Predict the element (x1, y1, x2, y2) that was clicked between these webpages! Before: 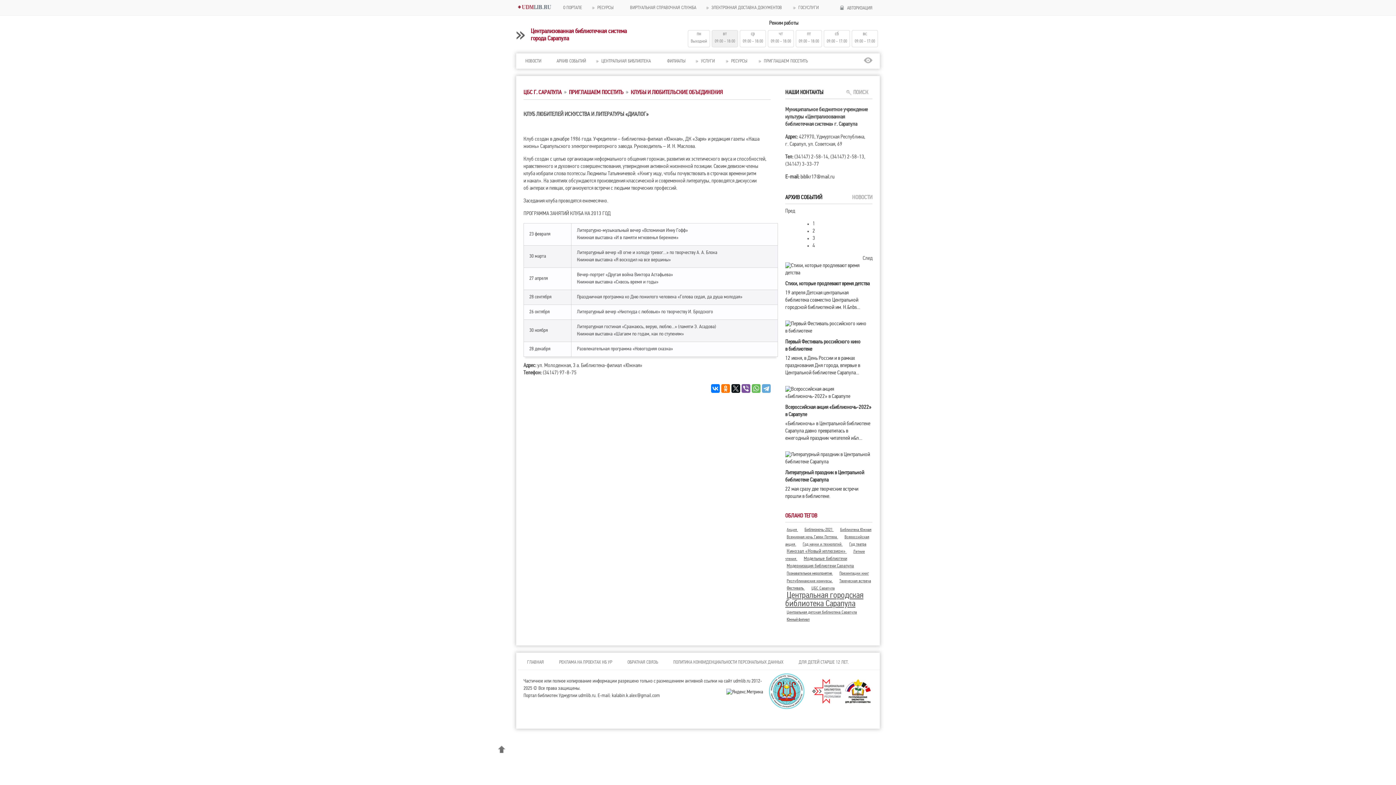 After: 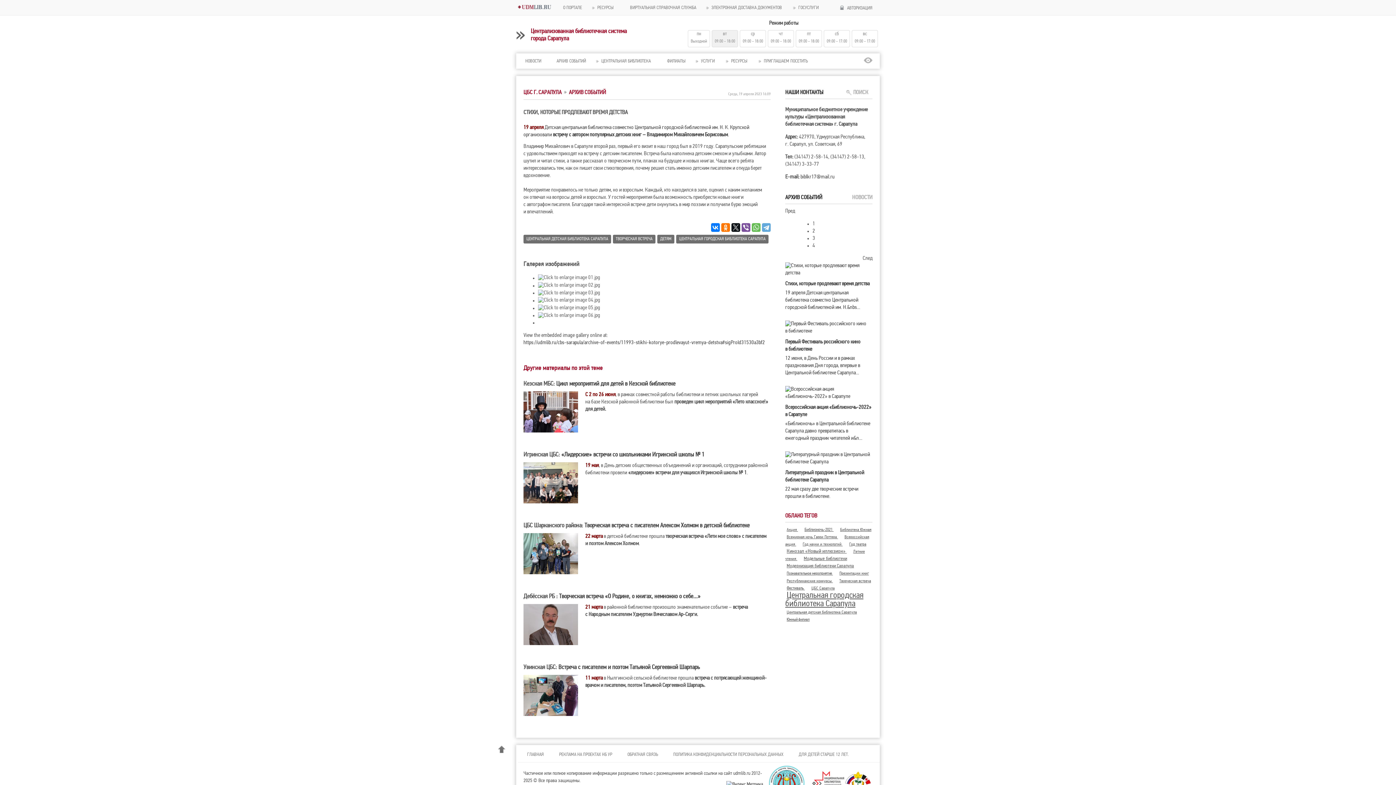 Action: bbox: (785, 281, 869, 286) label: Стихи, которые продлевают время детства